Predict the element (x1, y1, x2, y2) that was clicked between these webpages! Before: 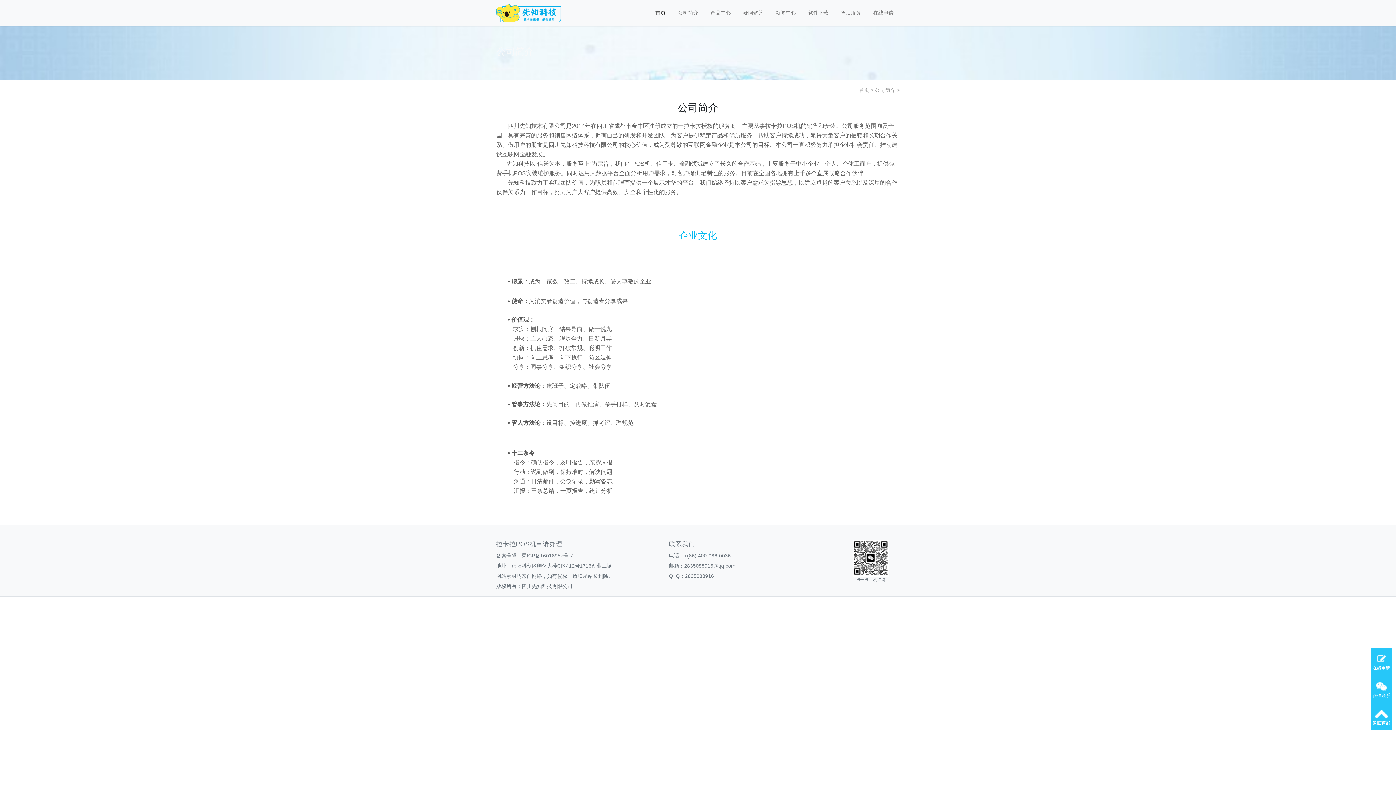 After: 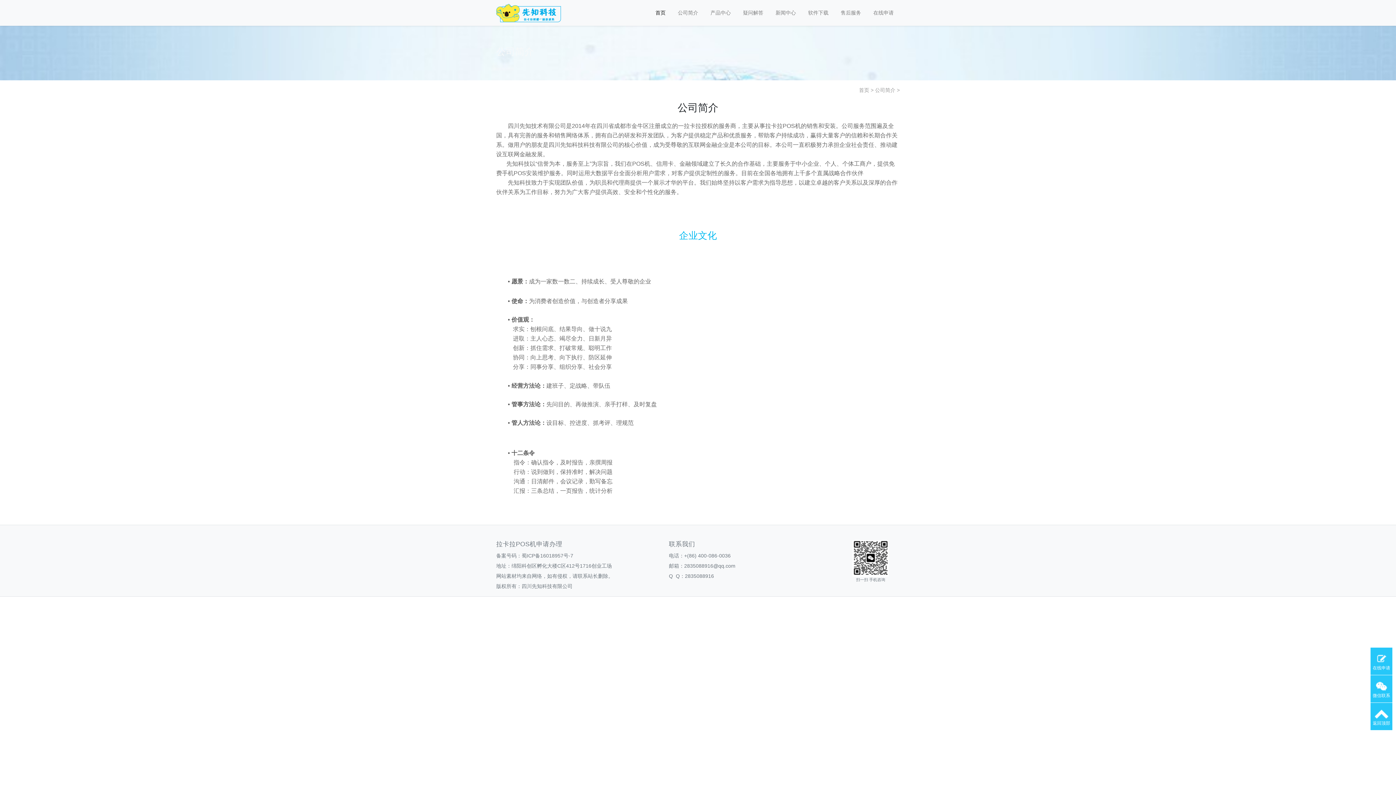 Action: bbox: (875, 87, 895, 93) label: 公司简介